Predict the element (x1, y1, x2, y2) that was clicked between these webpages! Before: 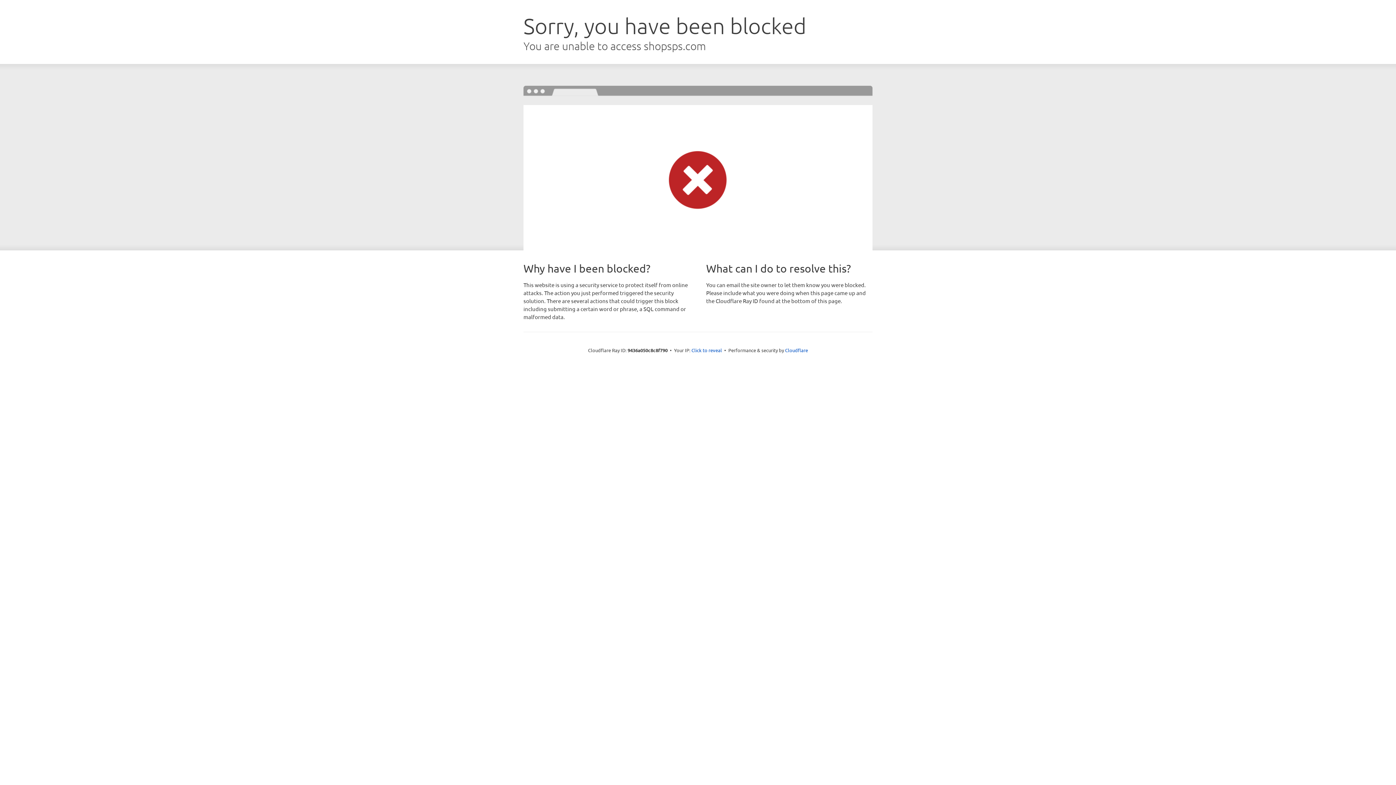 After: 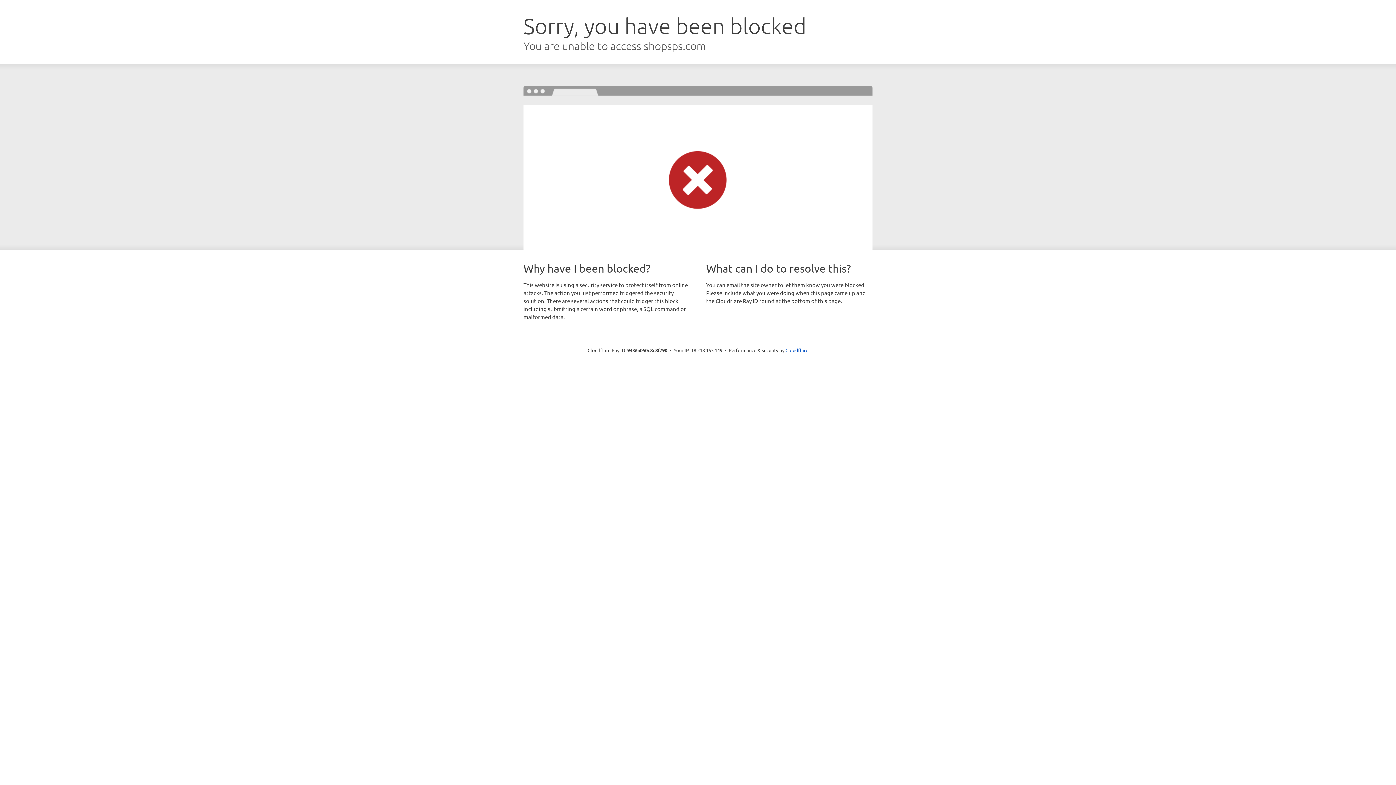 Action: bbox: (691, 346, 722, 353) label: Click to reveal